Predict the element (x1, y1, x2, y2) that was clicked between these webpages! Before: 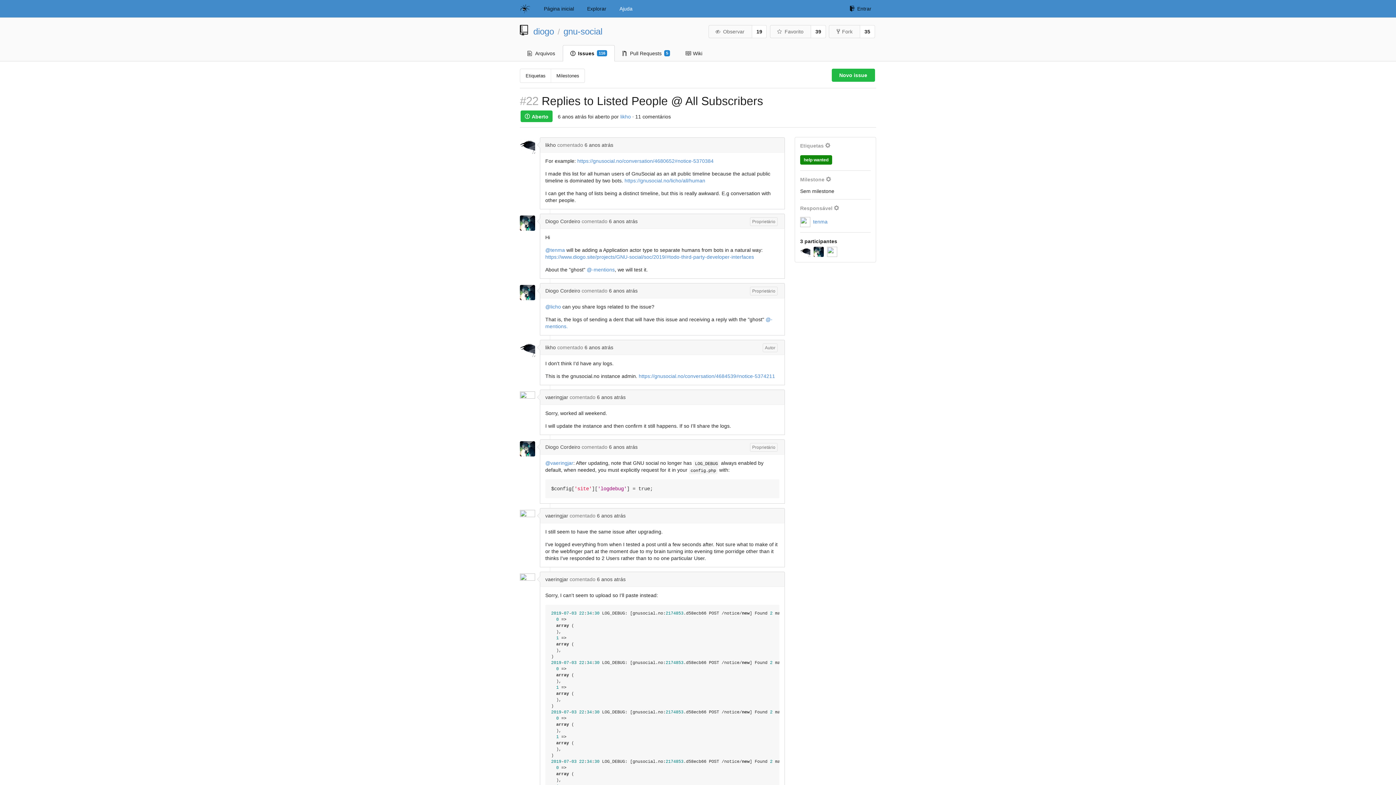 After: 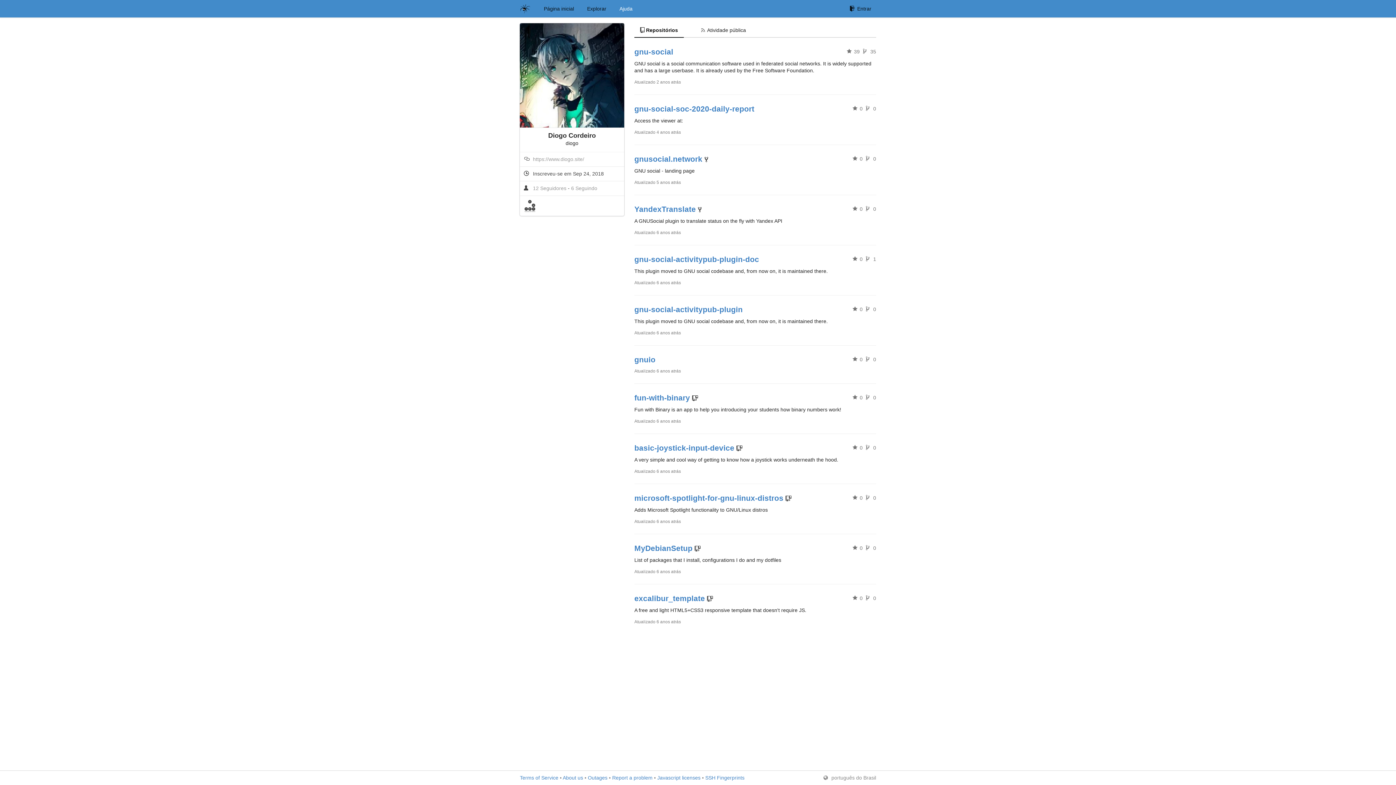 Action: bbox: (520, 285, 535, 300)